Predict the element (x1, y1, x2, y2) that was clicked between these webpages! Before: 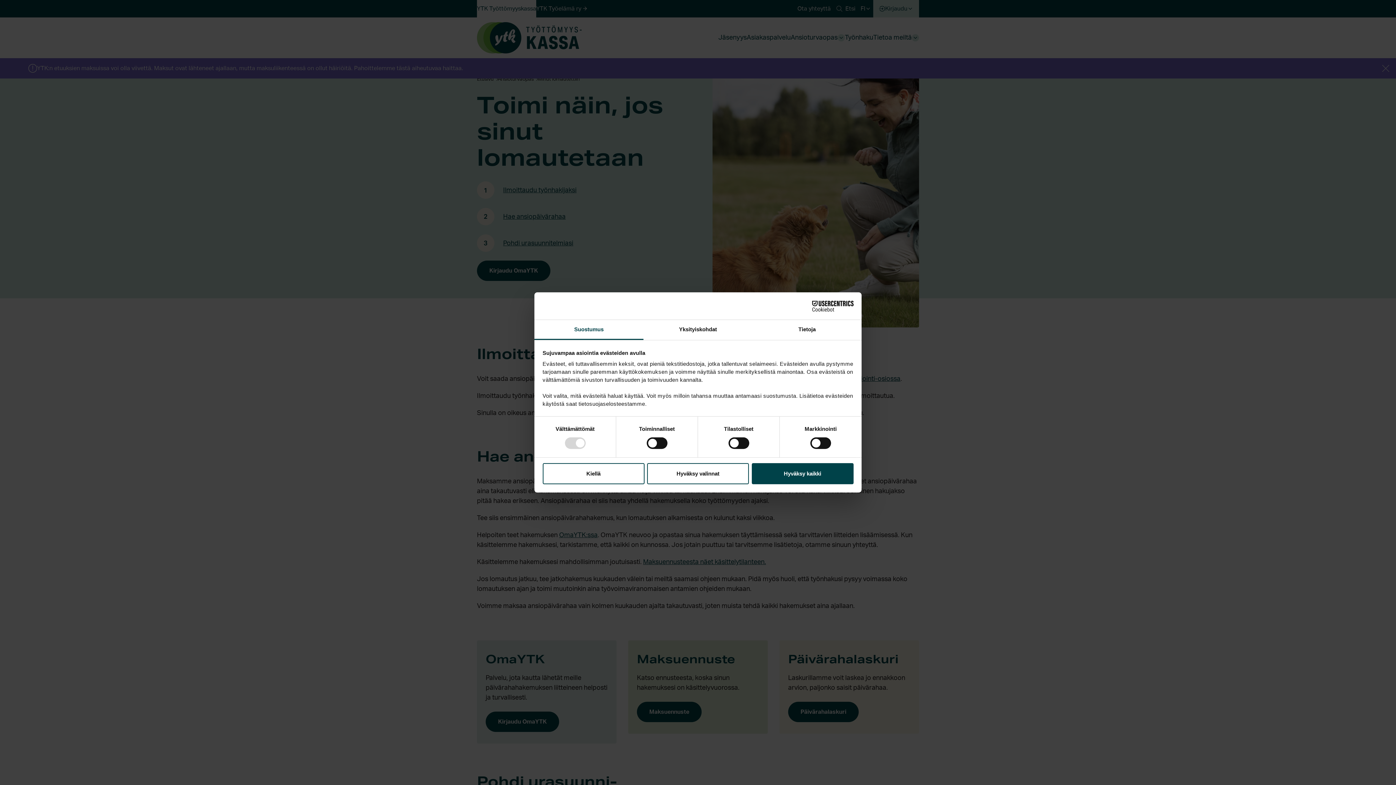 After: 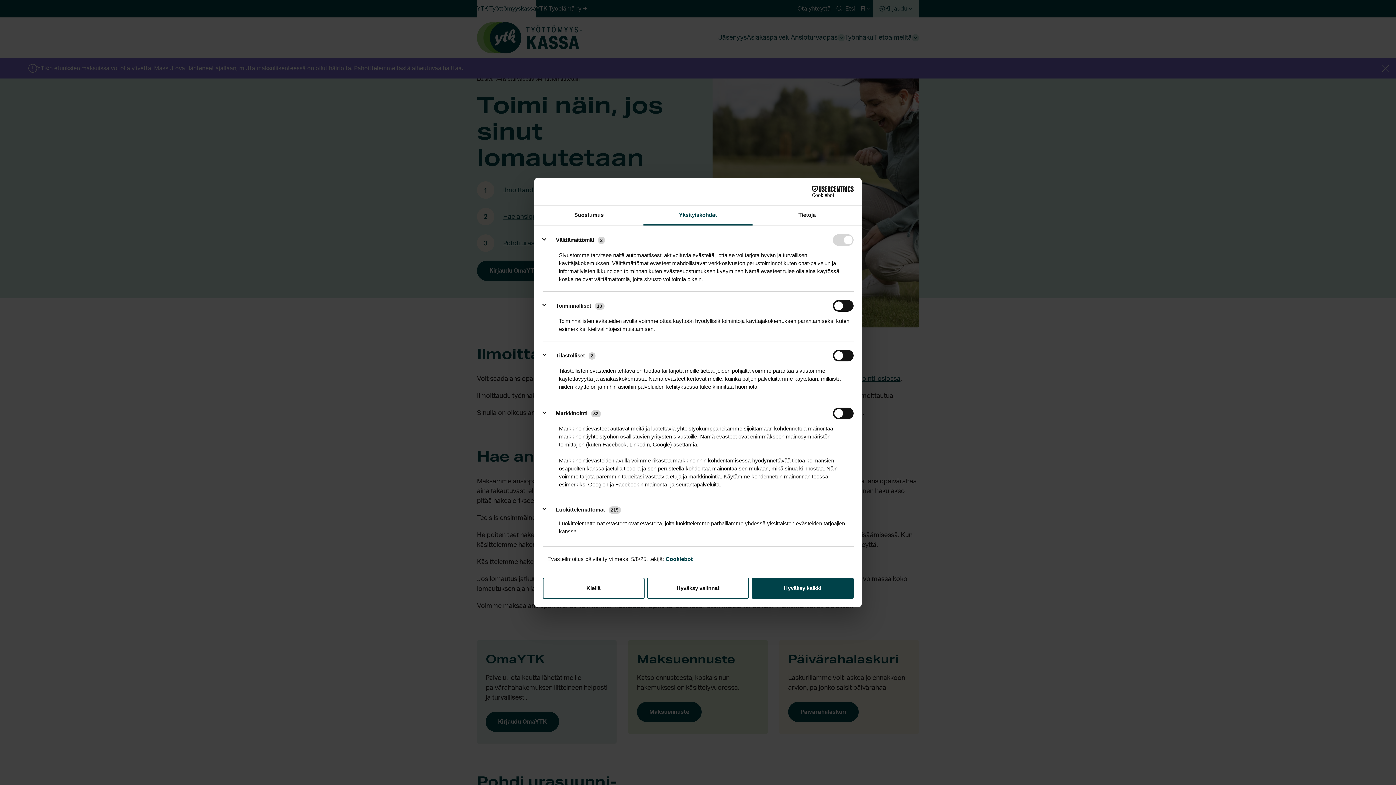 Action: label: Yksityiskohdat bbox: (643, 320, 752, 340)